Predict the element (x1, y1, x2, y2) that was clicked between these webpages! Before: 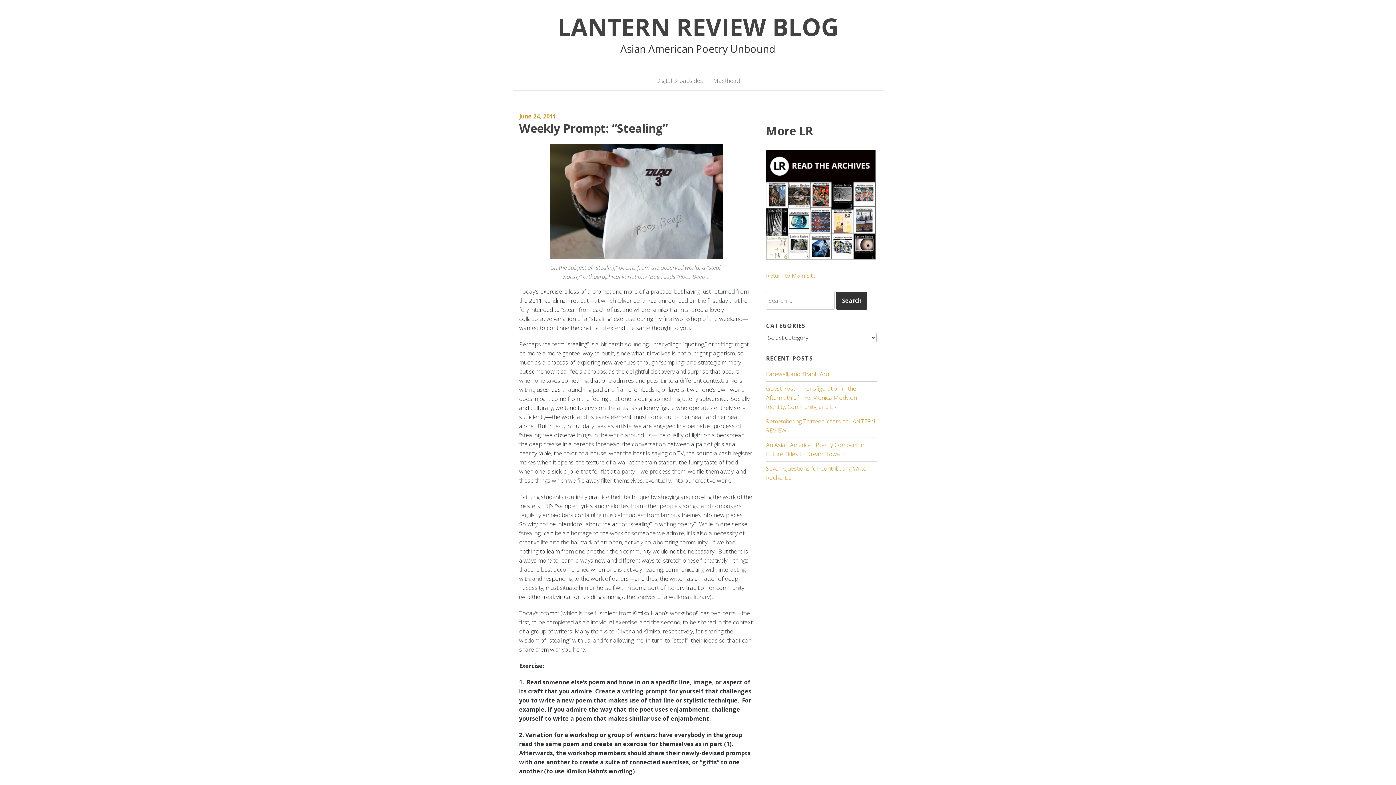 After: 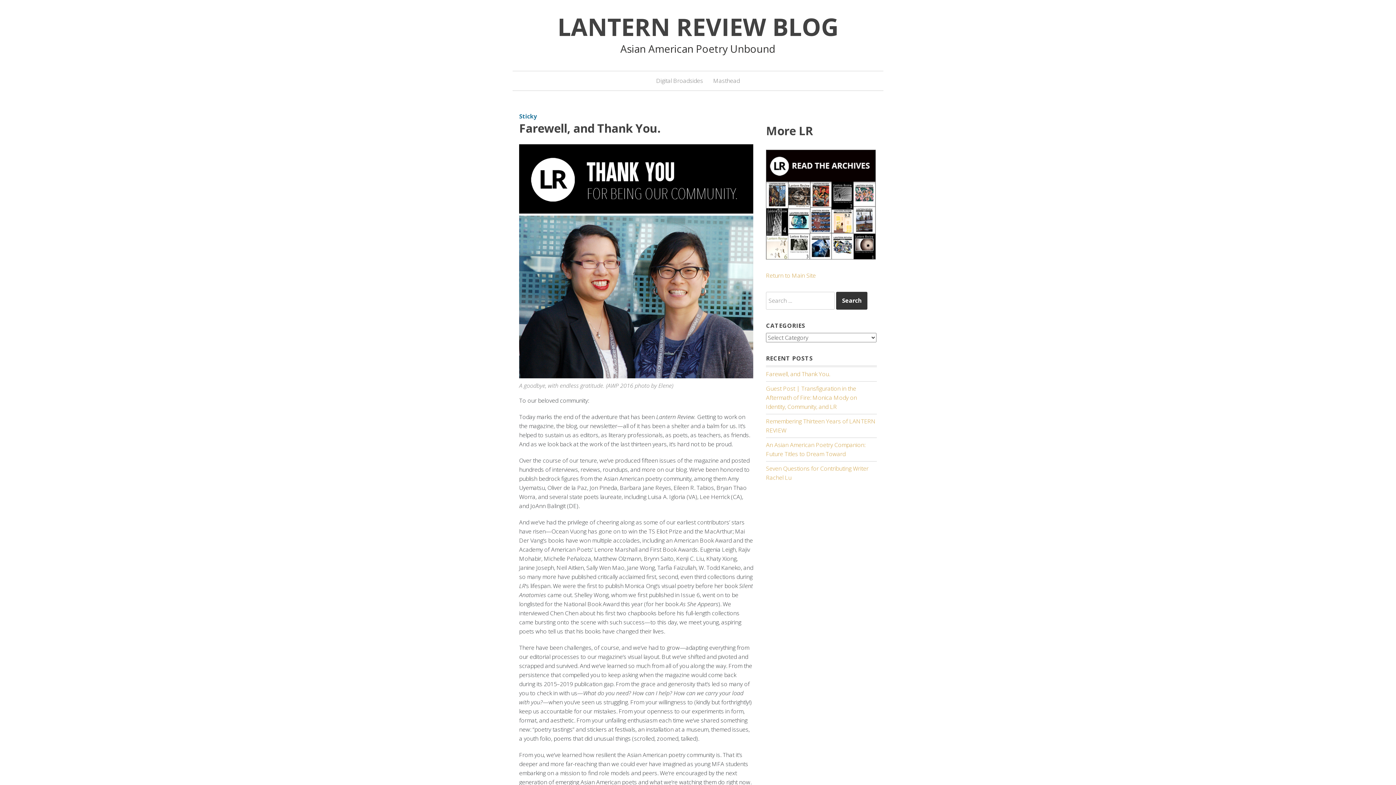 Action: label: LANTERN REVIEW BLOG bbox: (557, 10, 838, 42)